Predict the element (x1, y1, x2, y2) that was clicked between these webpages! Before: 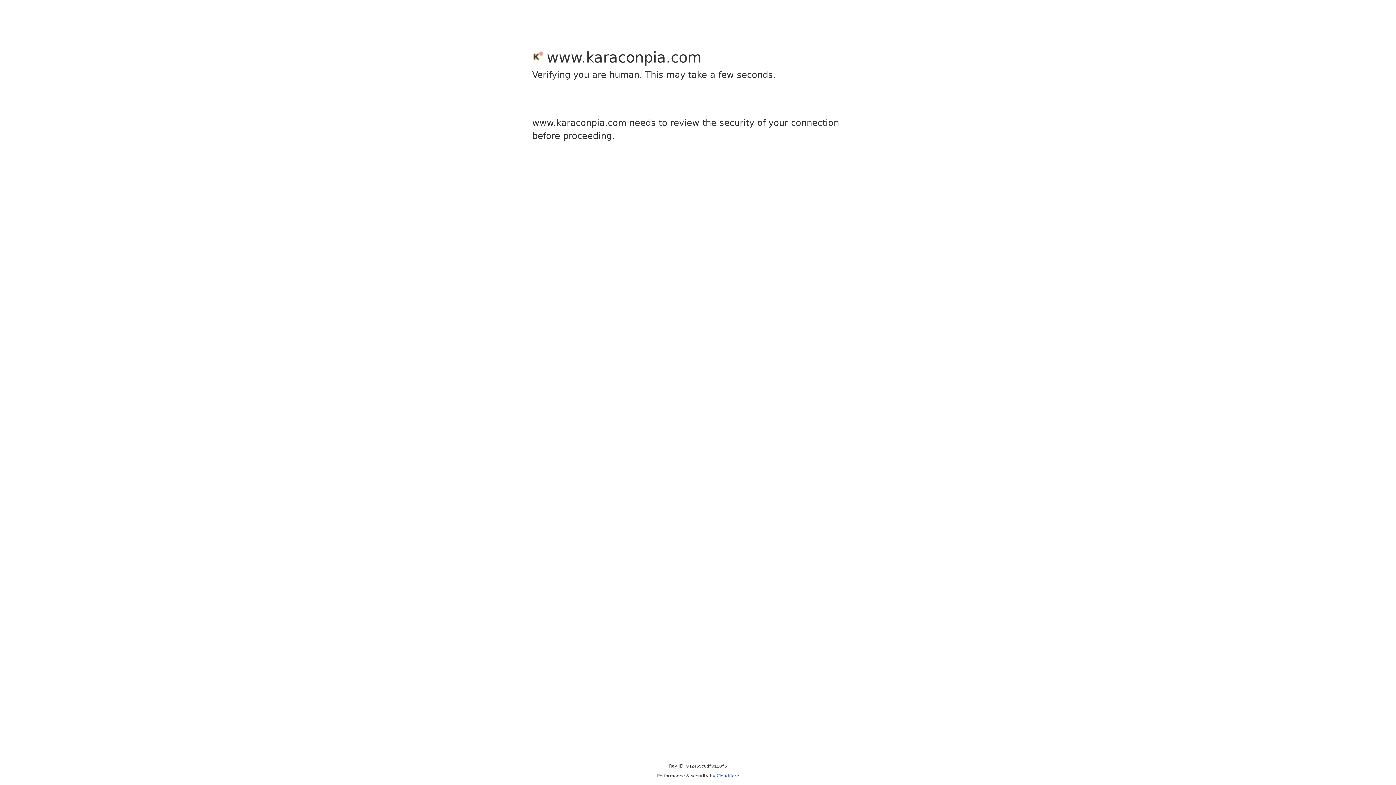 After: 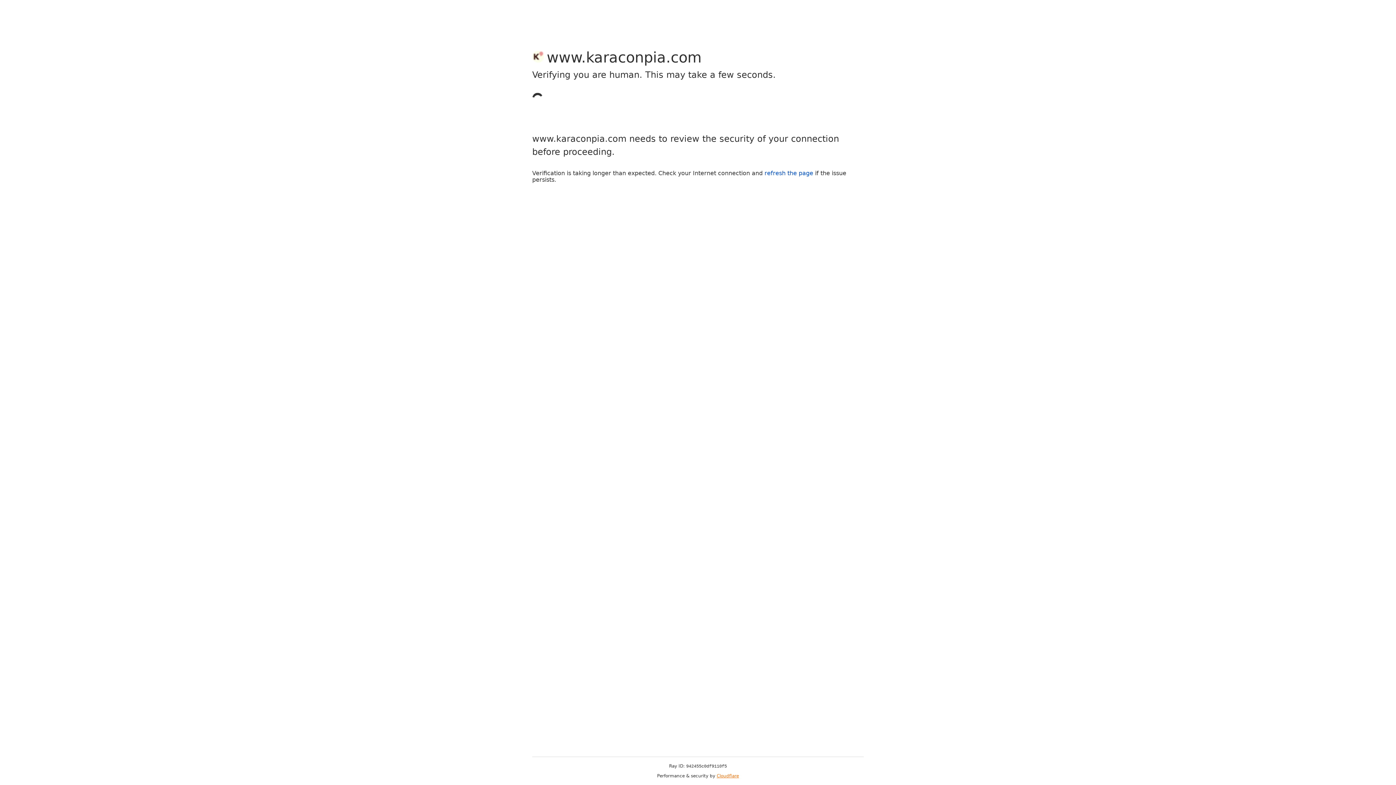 Action: bbox: (716, 773, 739, 778) label: Cloudflare